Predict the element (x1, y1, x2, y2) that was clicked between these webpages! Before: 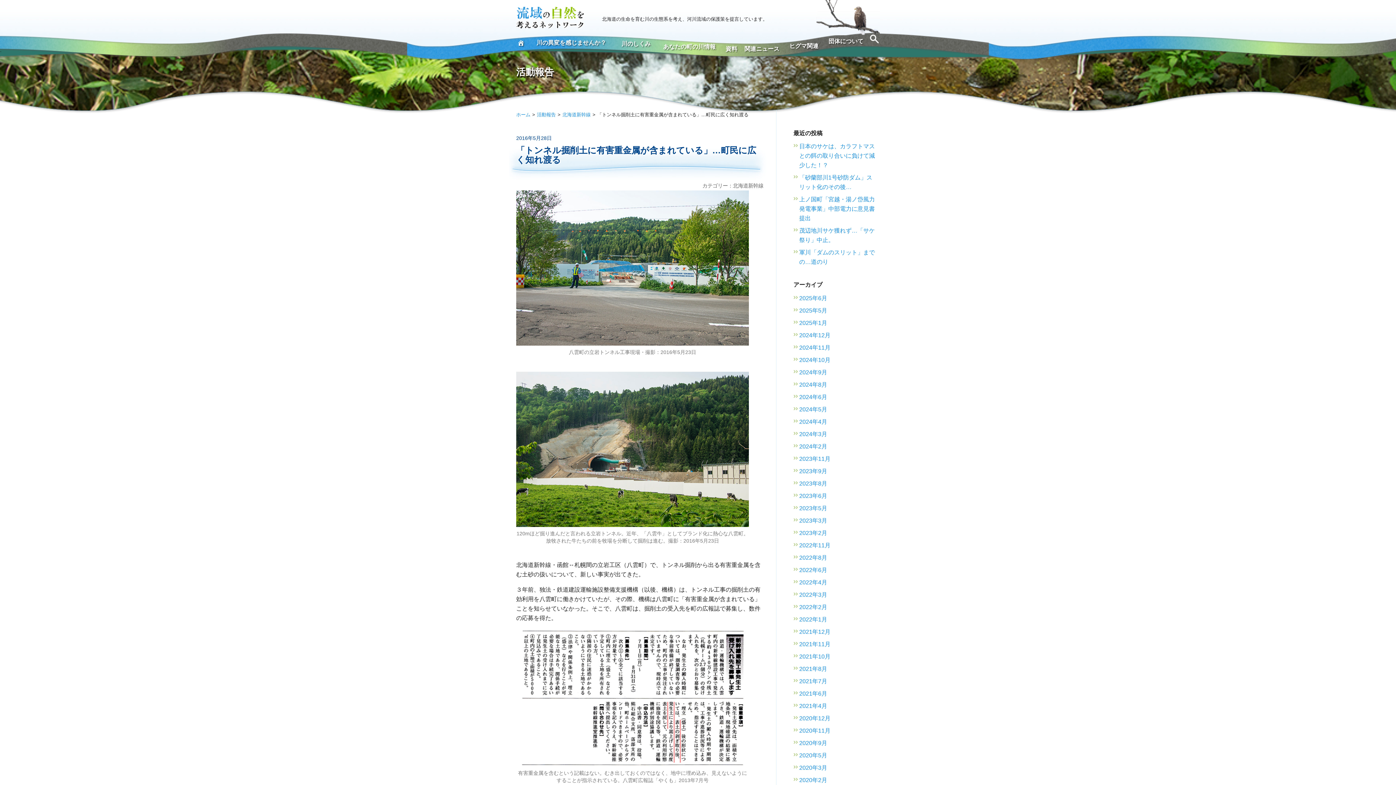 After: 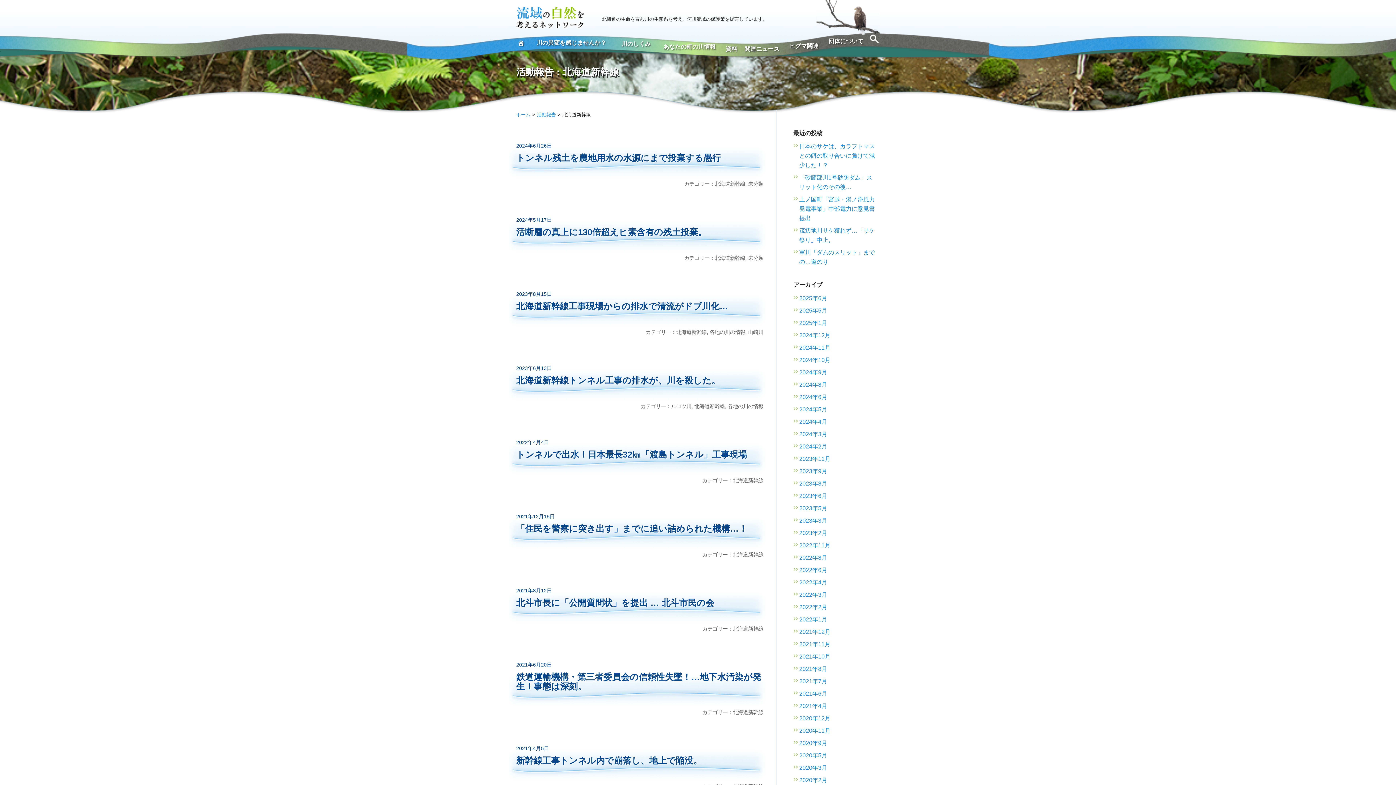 Action: label: 北海道新幹線 bbox: (562, 112, 590, 117)